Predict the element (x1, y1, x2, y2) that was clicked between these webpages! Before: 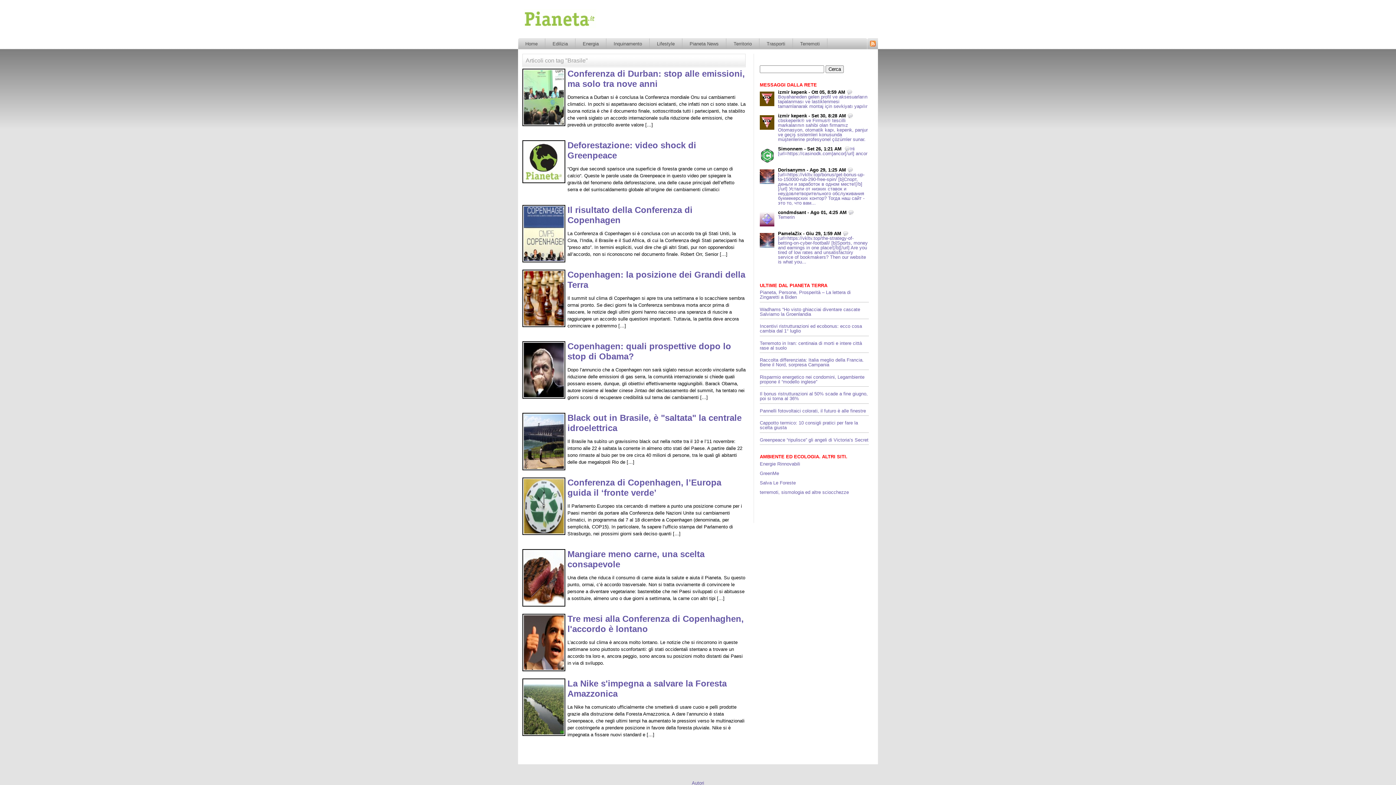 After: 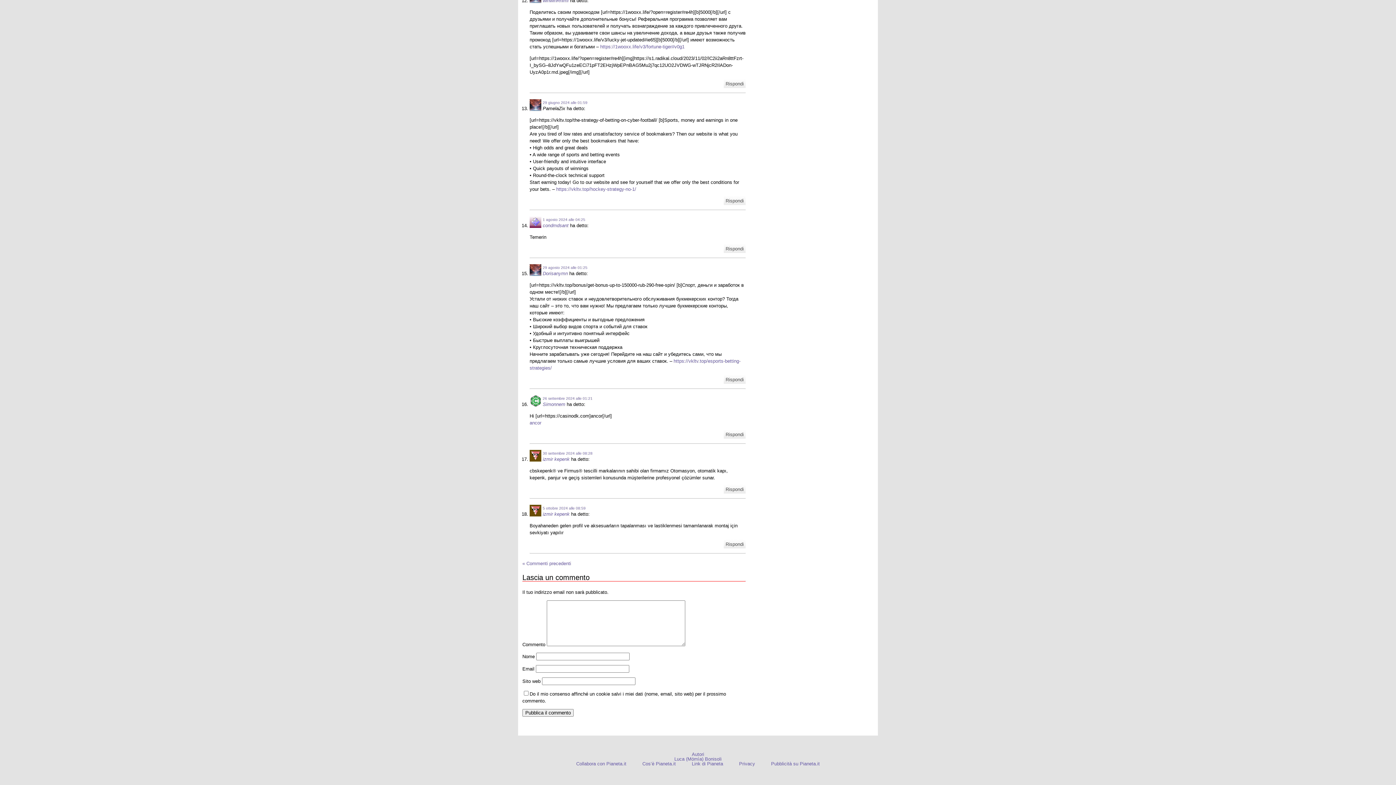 Action: label: Boyahaneden gelen profil ve aksesuarların tapalanması ve lastiklenmesi tamamlanarak montaj için sevkiyatı yapılır bbox: (778, 94, 867, 108)